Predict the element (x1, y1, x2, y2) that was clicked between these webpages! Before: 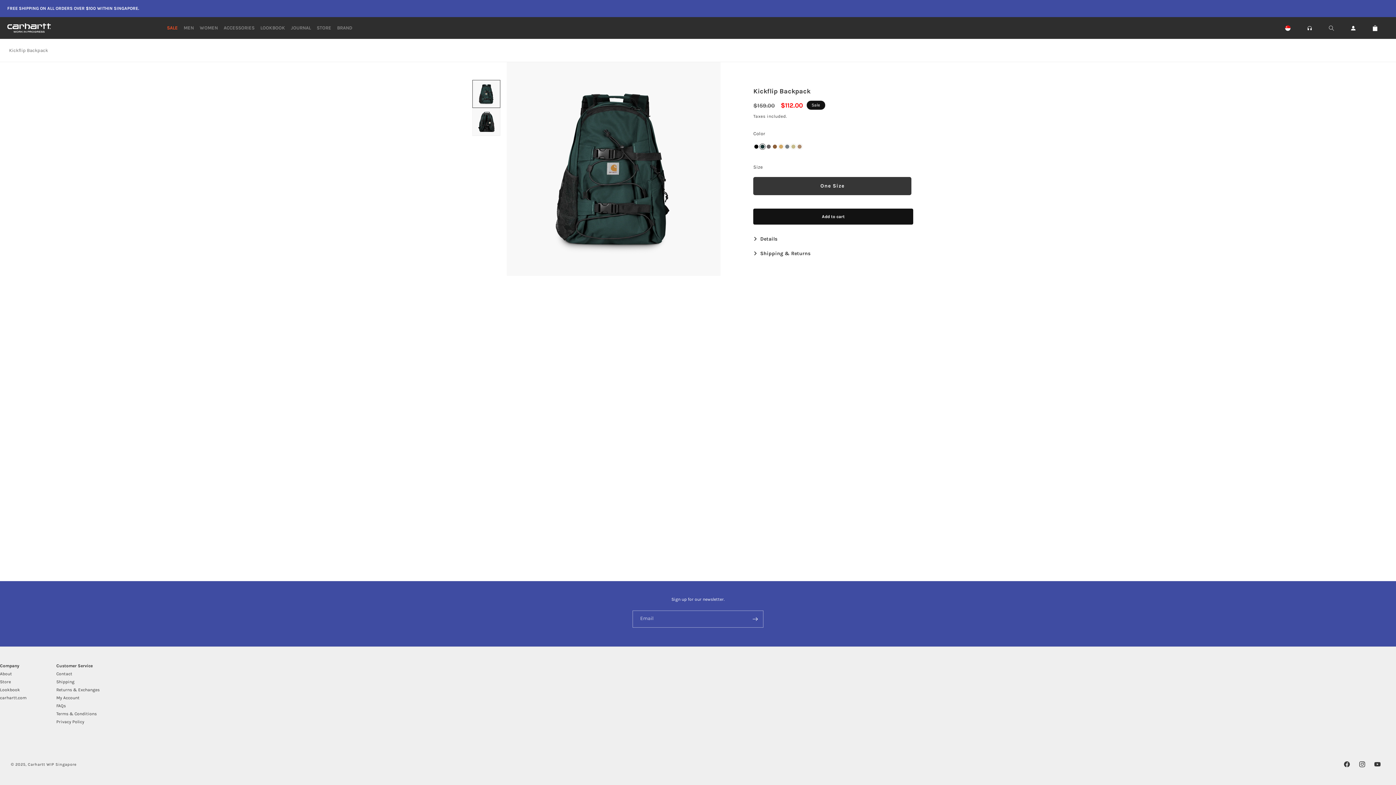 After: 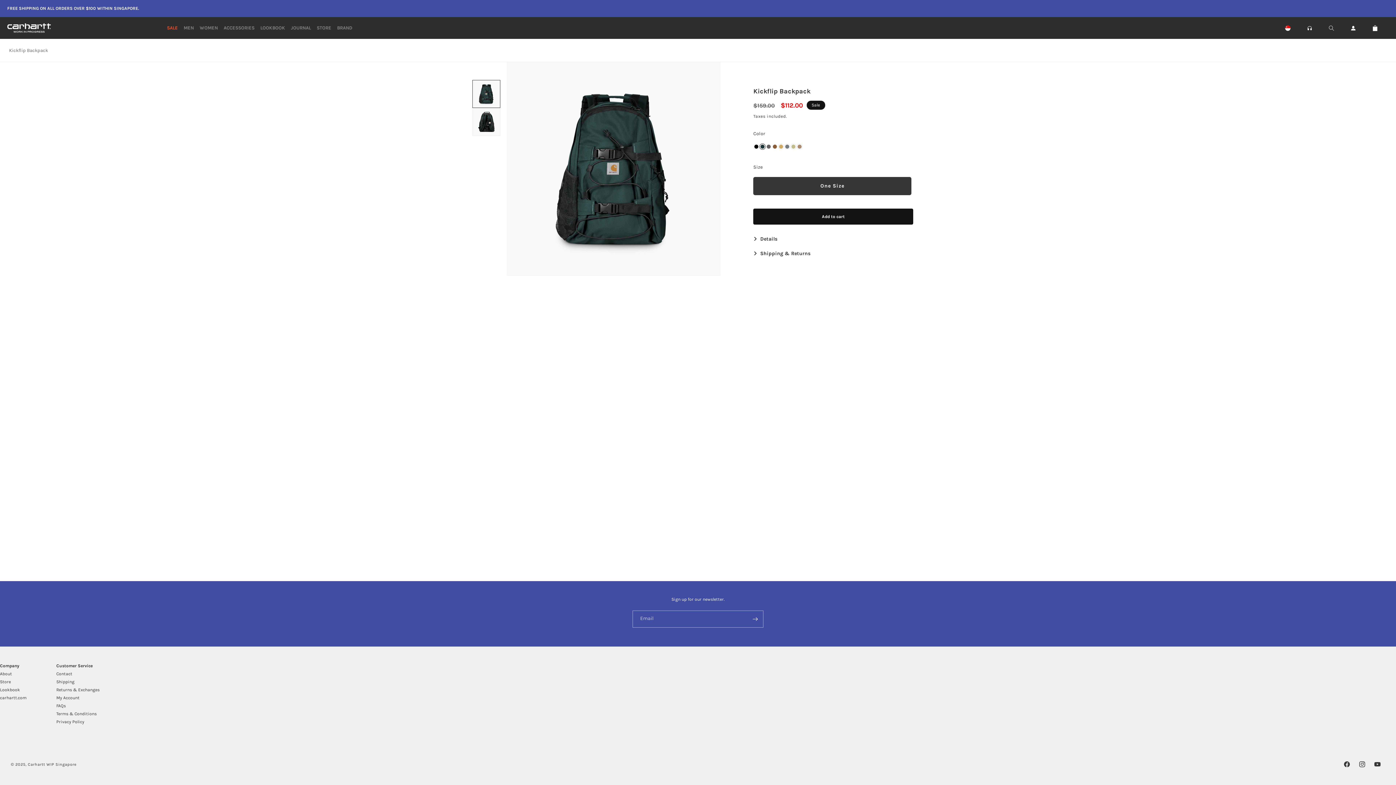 Action: label: Kickflip Backpack bbox: (9, 47, 48, 53)